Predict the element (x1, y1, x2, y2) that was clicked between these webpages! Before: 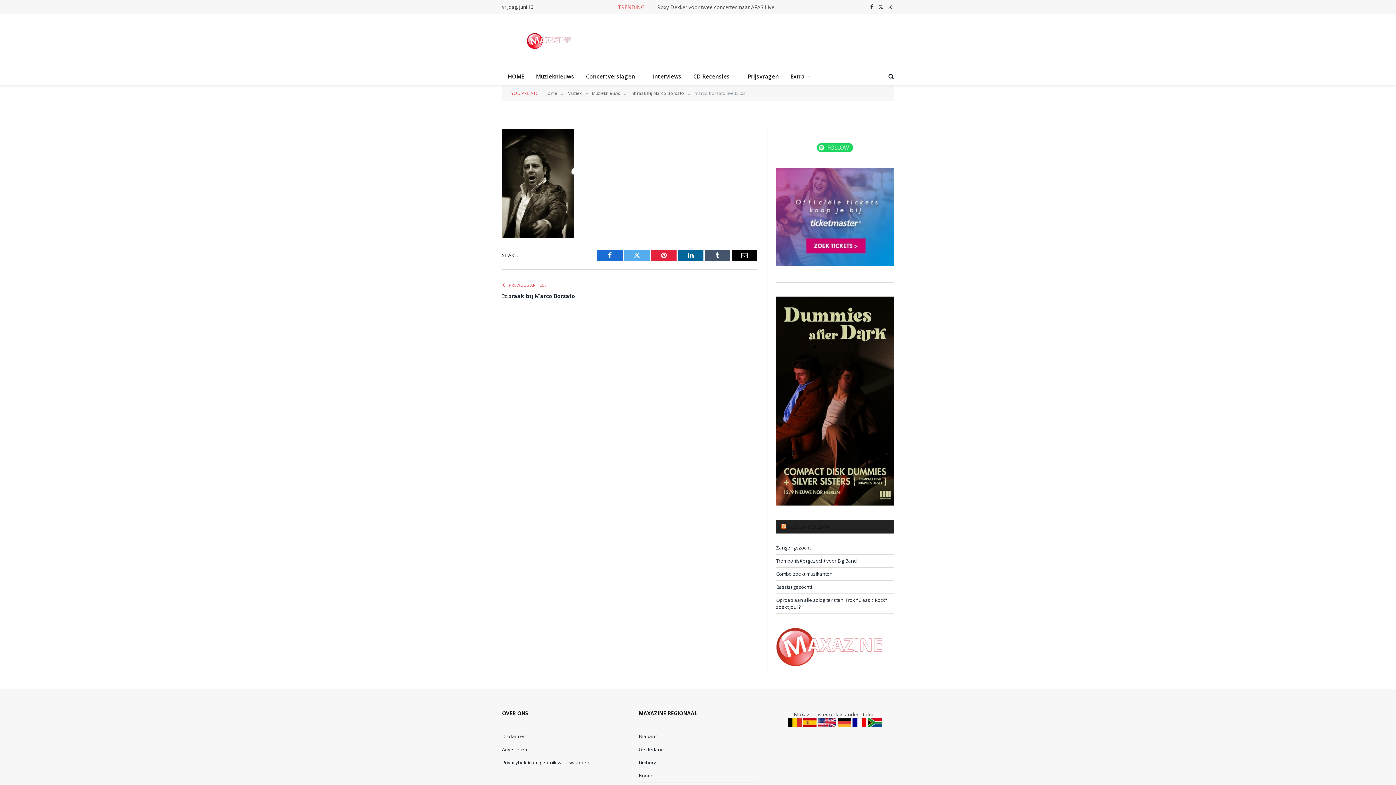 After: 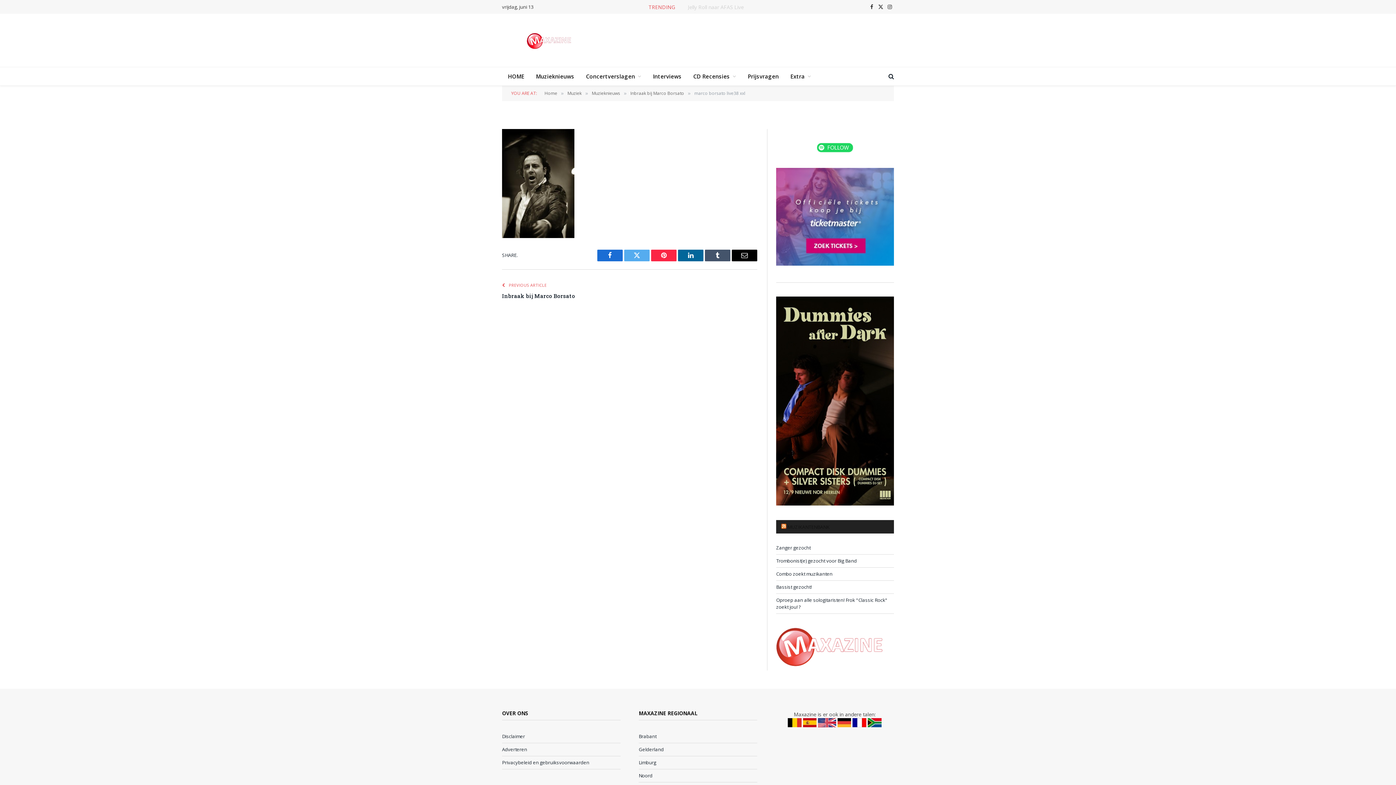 Action: label: Pinterest bbox: (651, 249, 676, 261)